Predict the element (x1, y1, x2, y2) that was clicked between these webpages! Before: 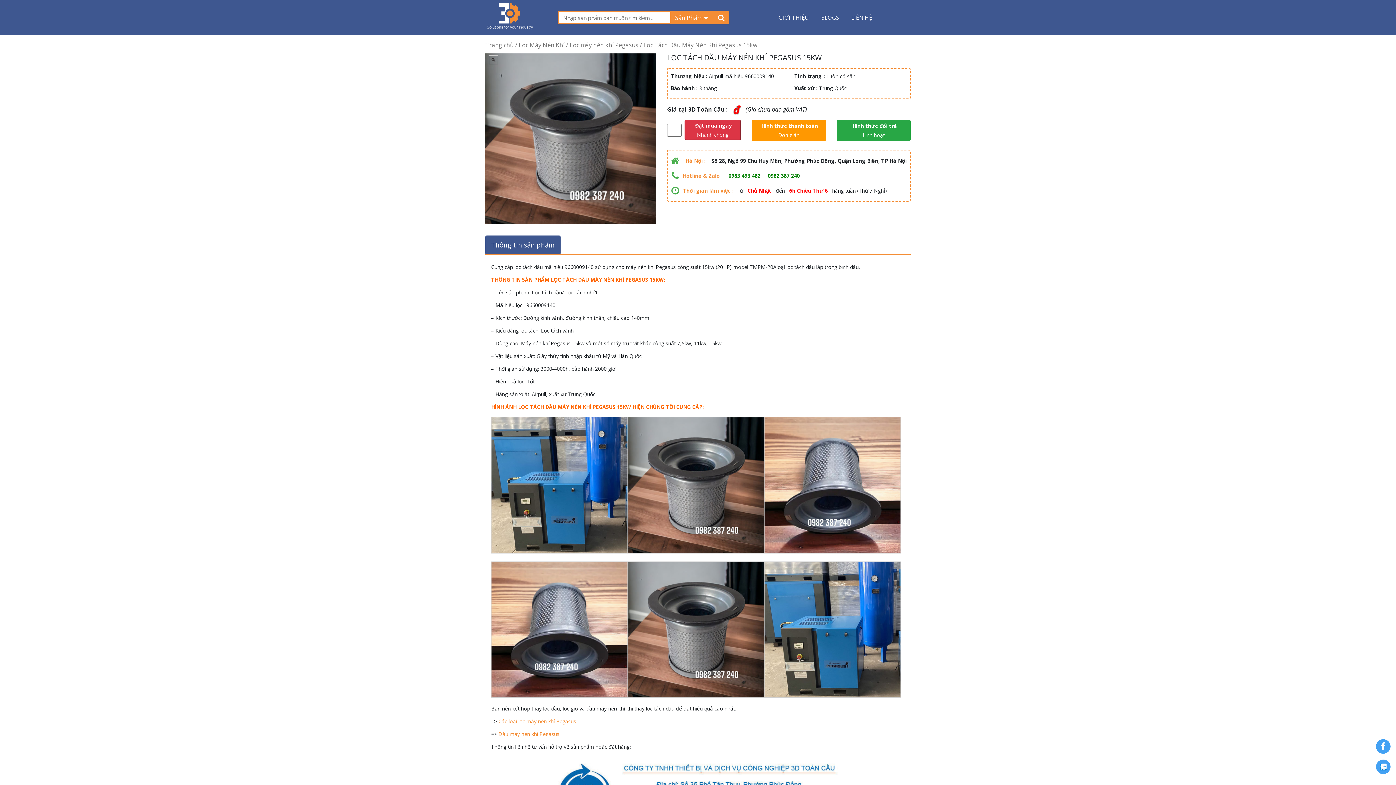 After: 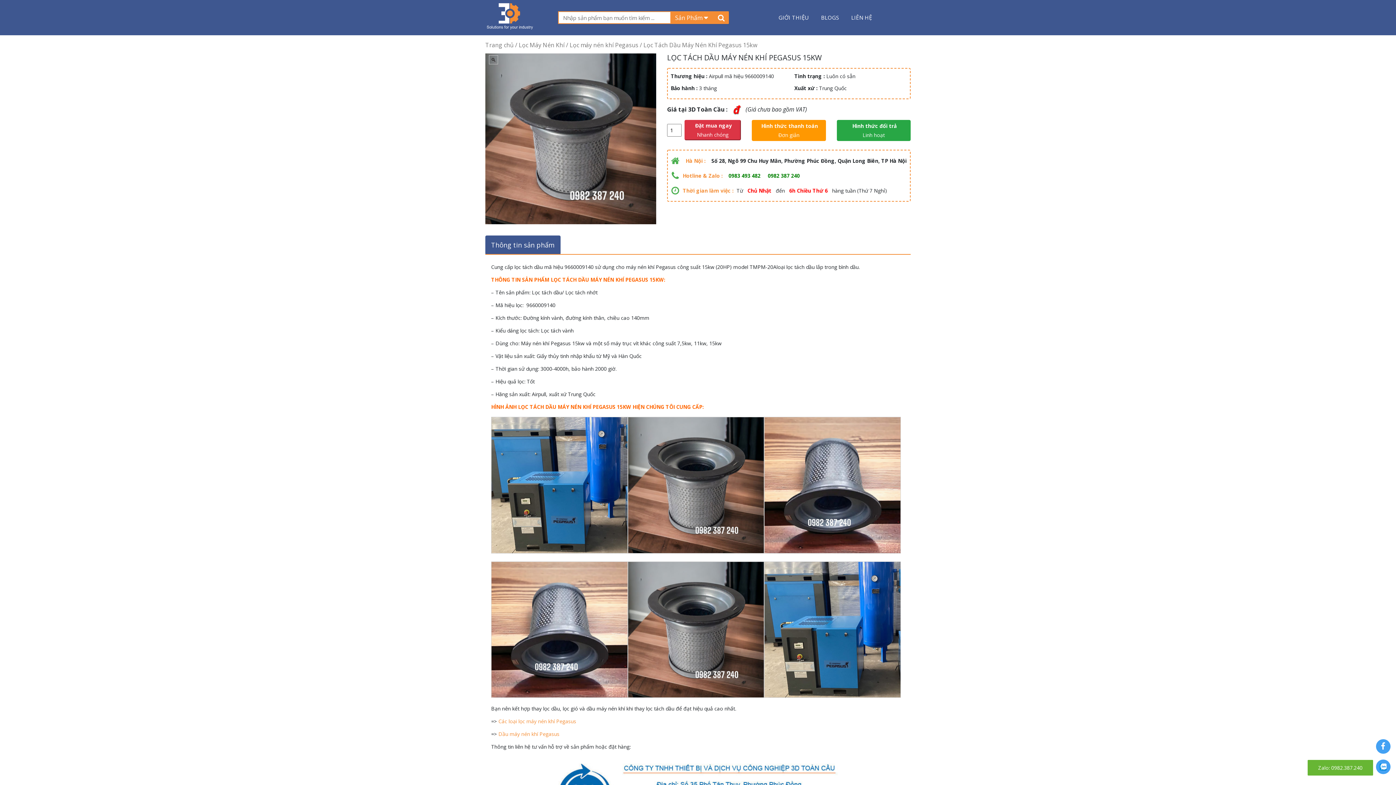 Action: bbox: (1375, 757, 1391, 780)